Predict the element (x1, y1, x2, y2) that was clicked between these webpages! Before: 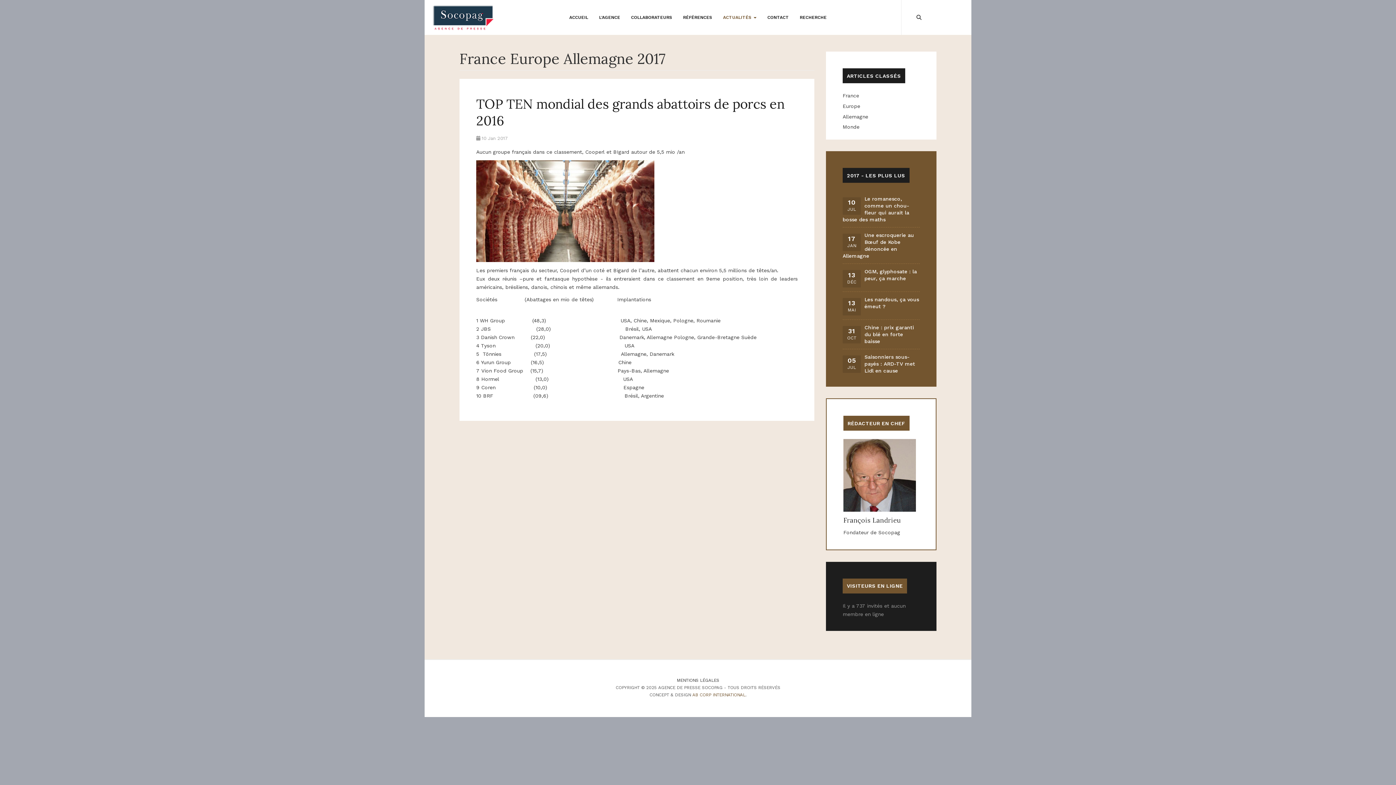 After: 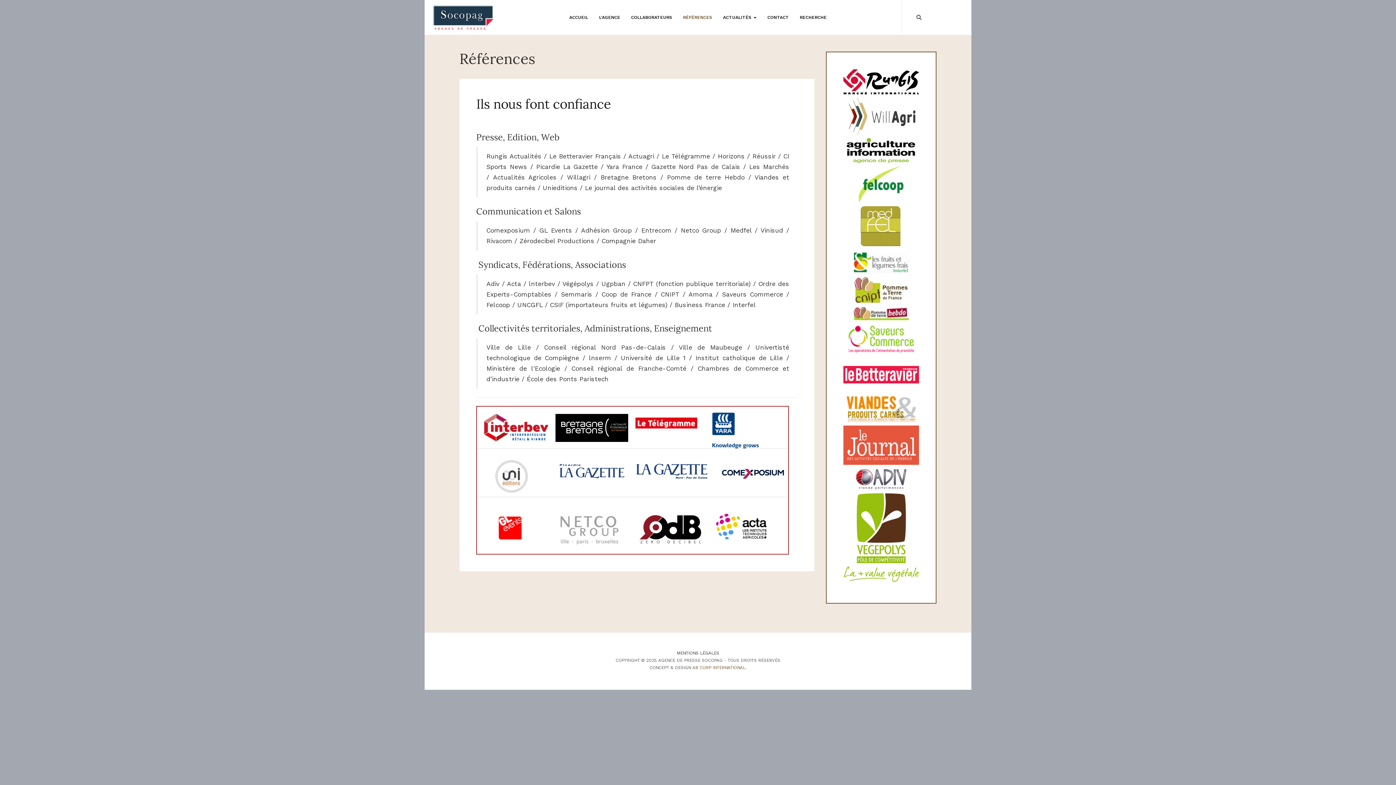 Action: label: RÉFÉRENCES bbox: (677, 0, 717, 34)